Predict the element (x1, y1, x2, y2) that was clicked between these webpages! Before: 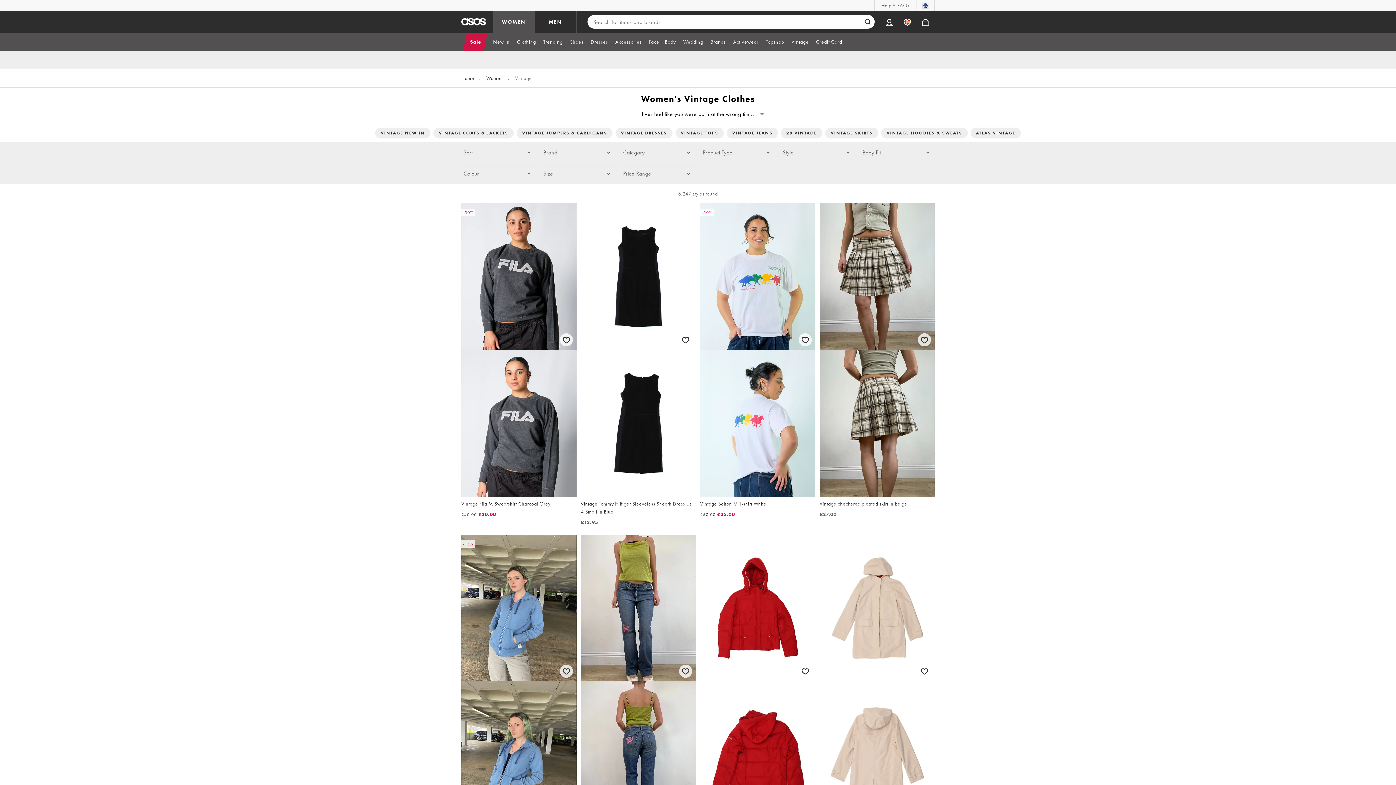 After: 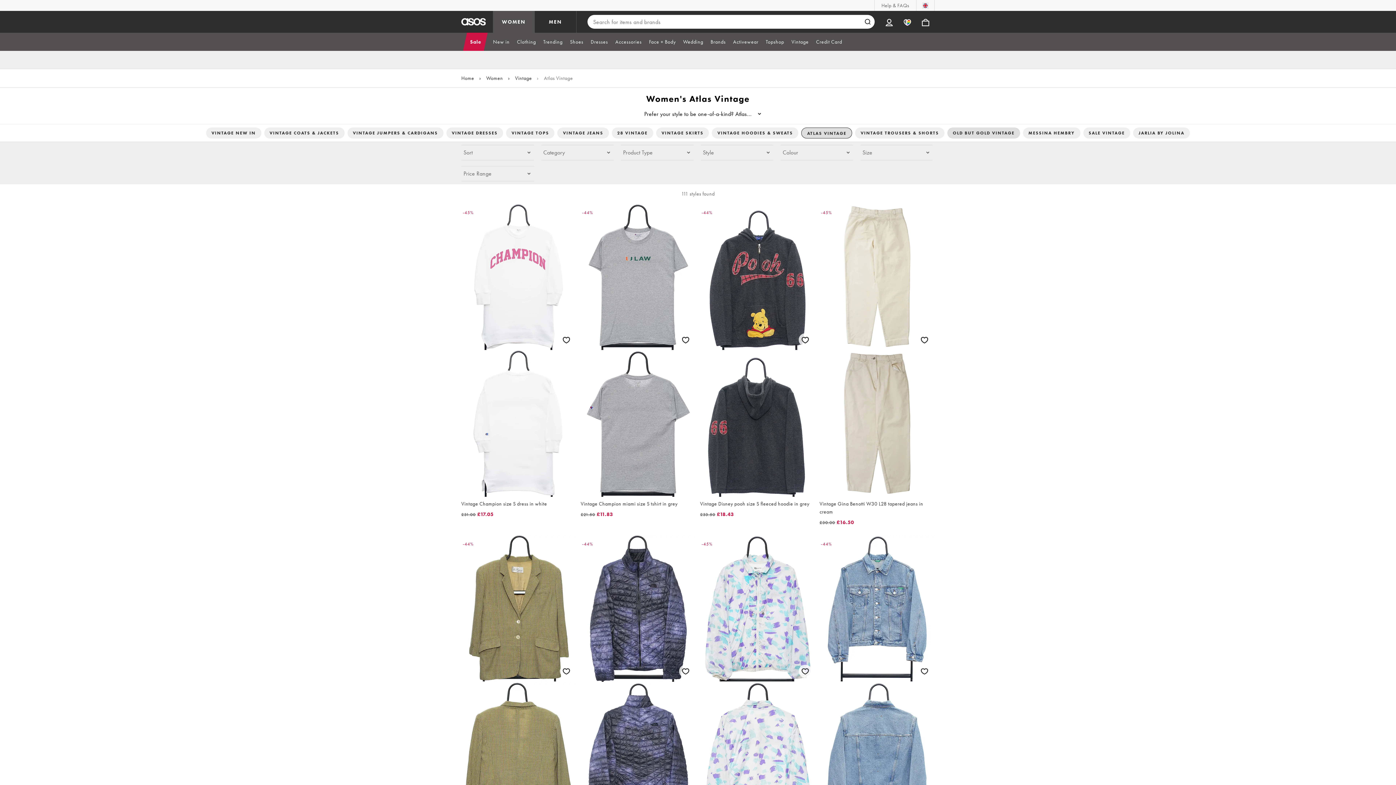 Action: label: ATLAS VINTAGE bbox: (970, 127, 1021, 138)